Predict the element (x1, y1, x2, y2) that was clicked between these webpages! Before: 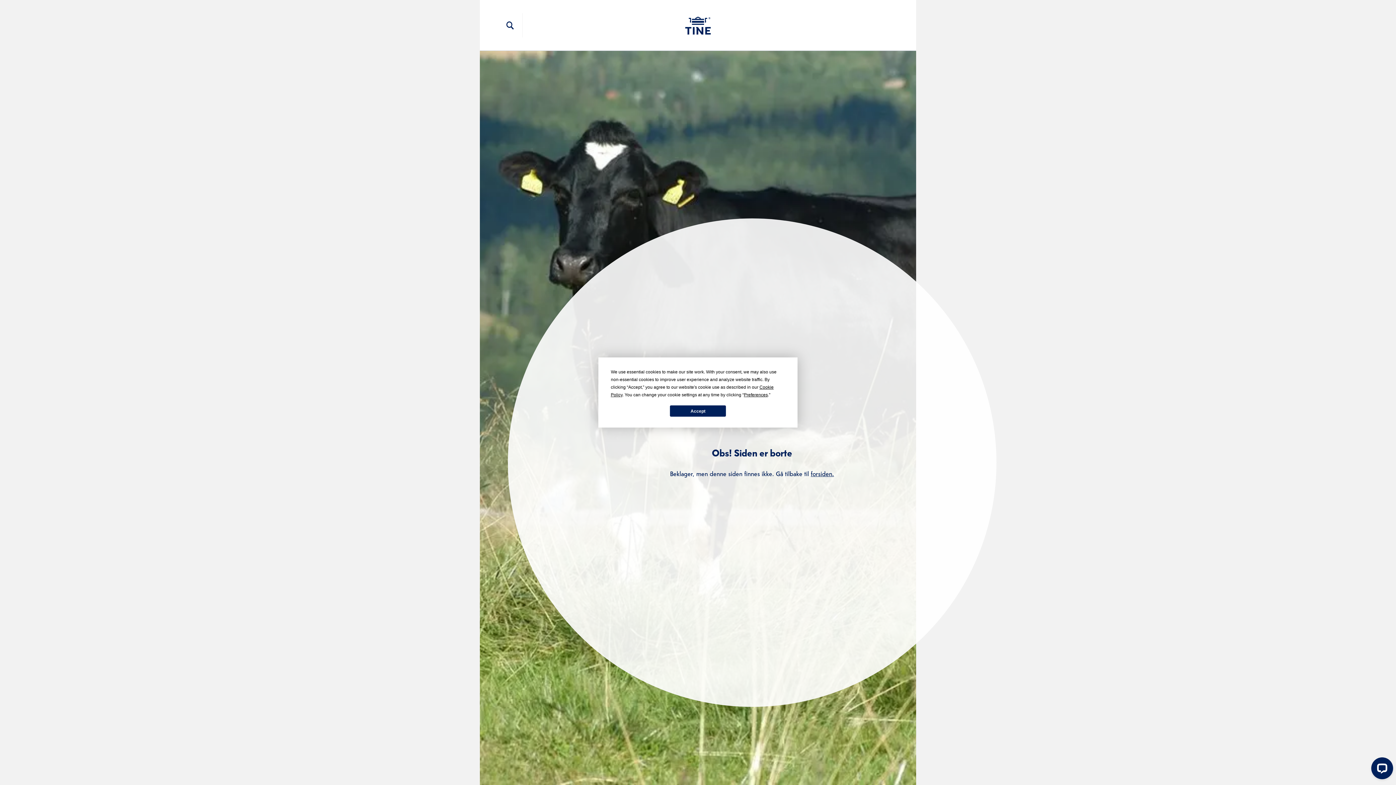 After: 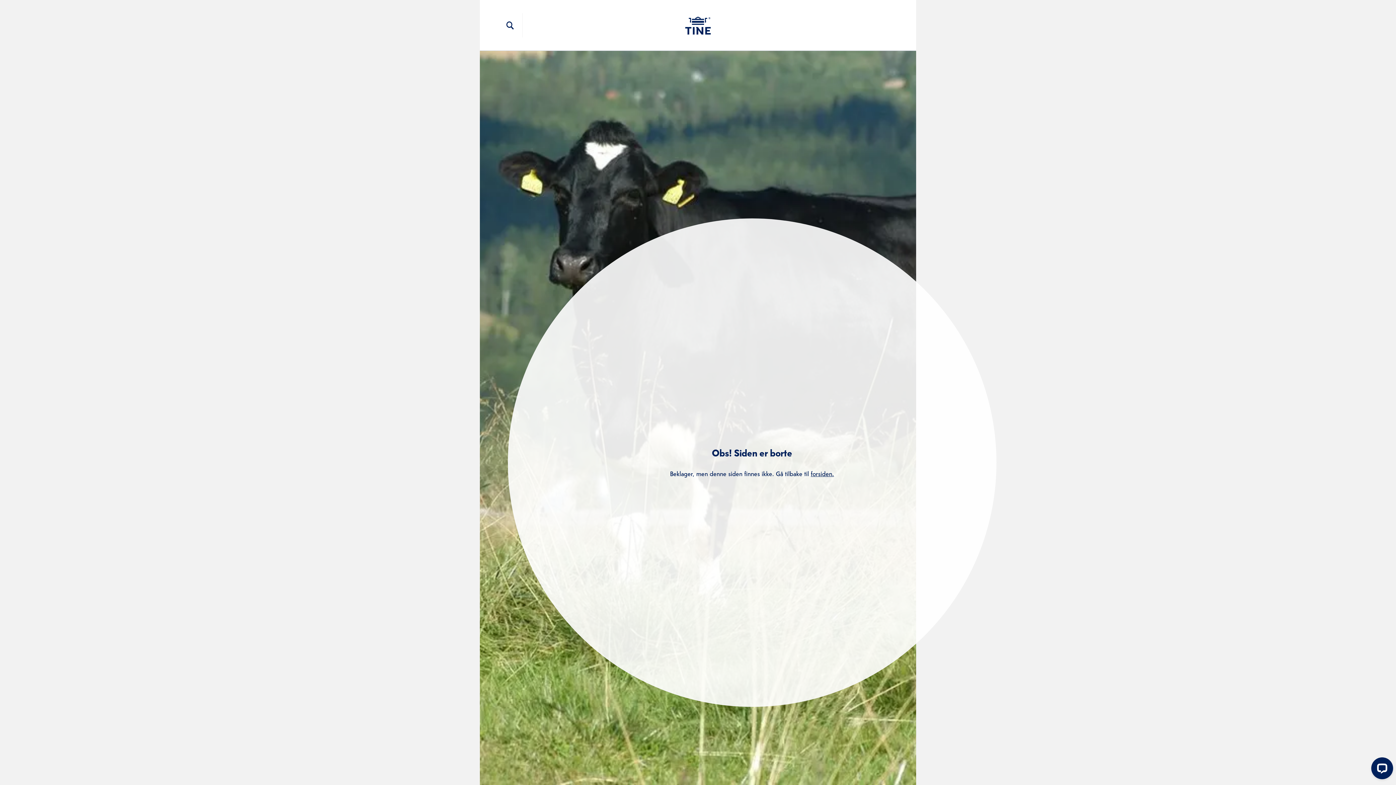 Action: bbox: (670, 405, 726, 416) label: Accept